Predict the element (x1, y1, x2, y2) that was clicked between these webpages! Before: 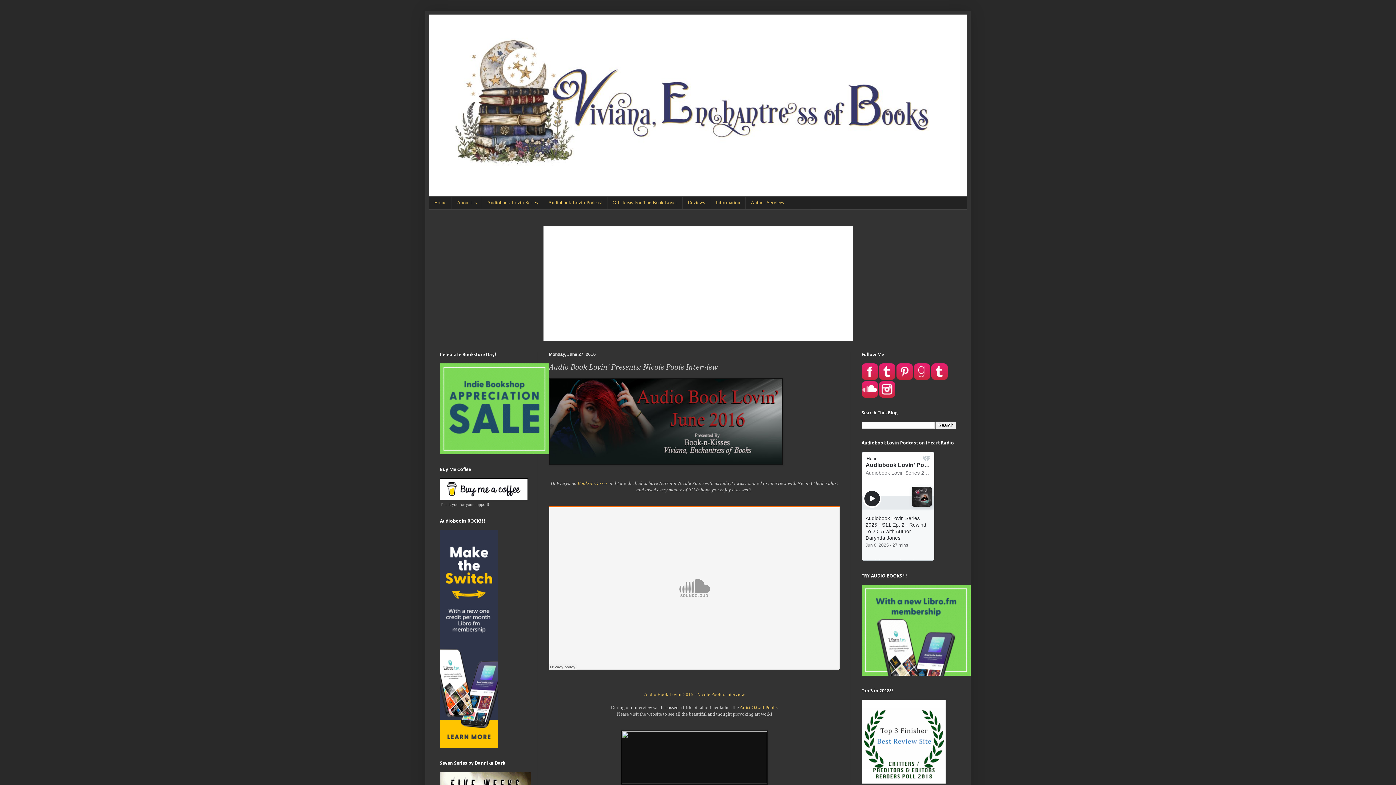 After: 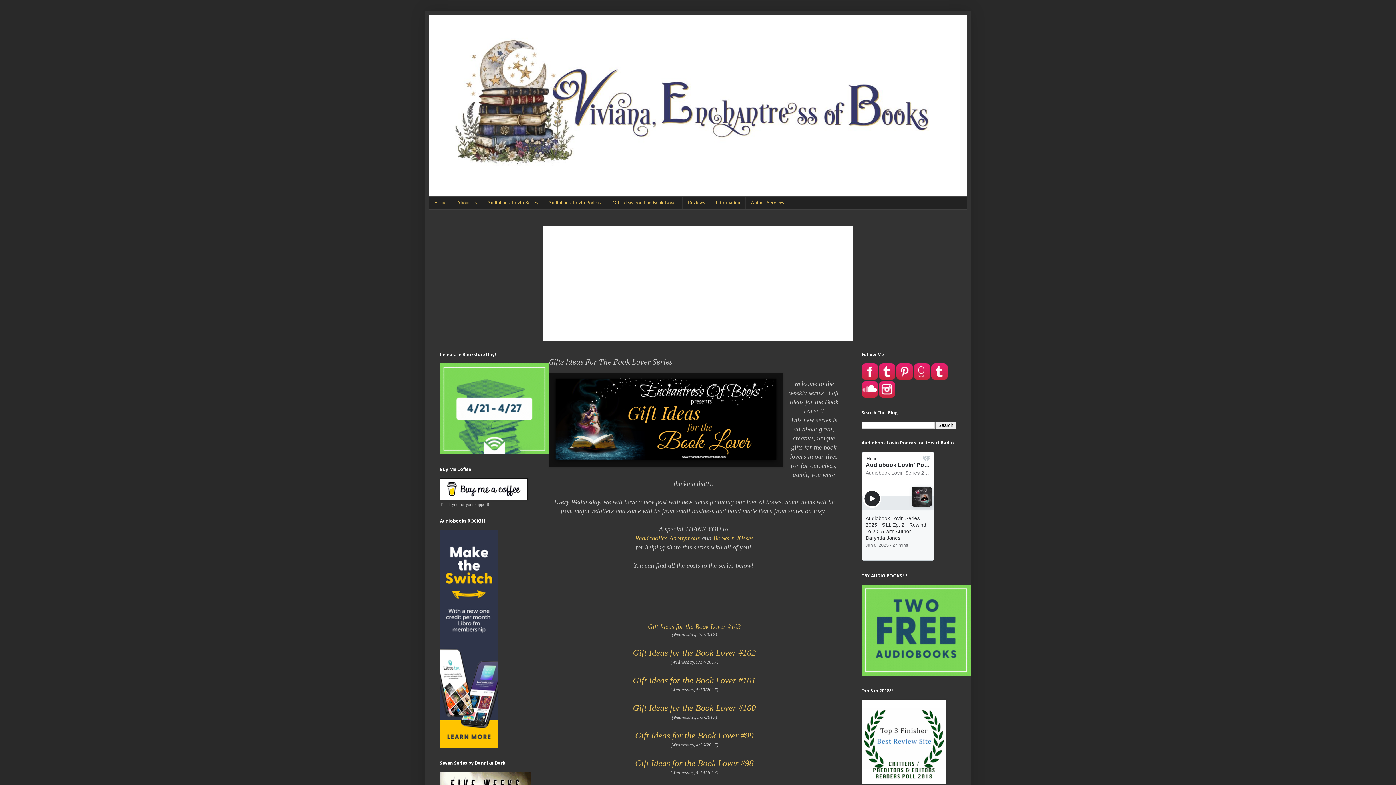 Action: bbox: (607, 197, 682, 209) label: Gift Ideas For The Book Lover